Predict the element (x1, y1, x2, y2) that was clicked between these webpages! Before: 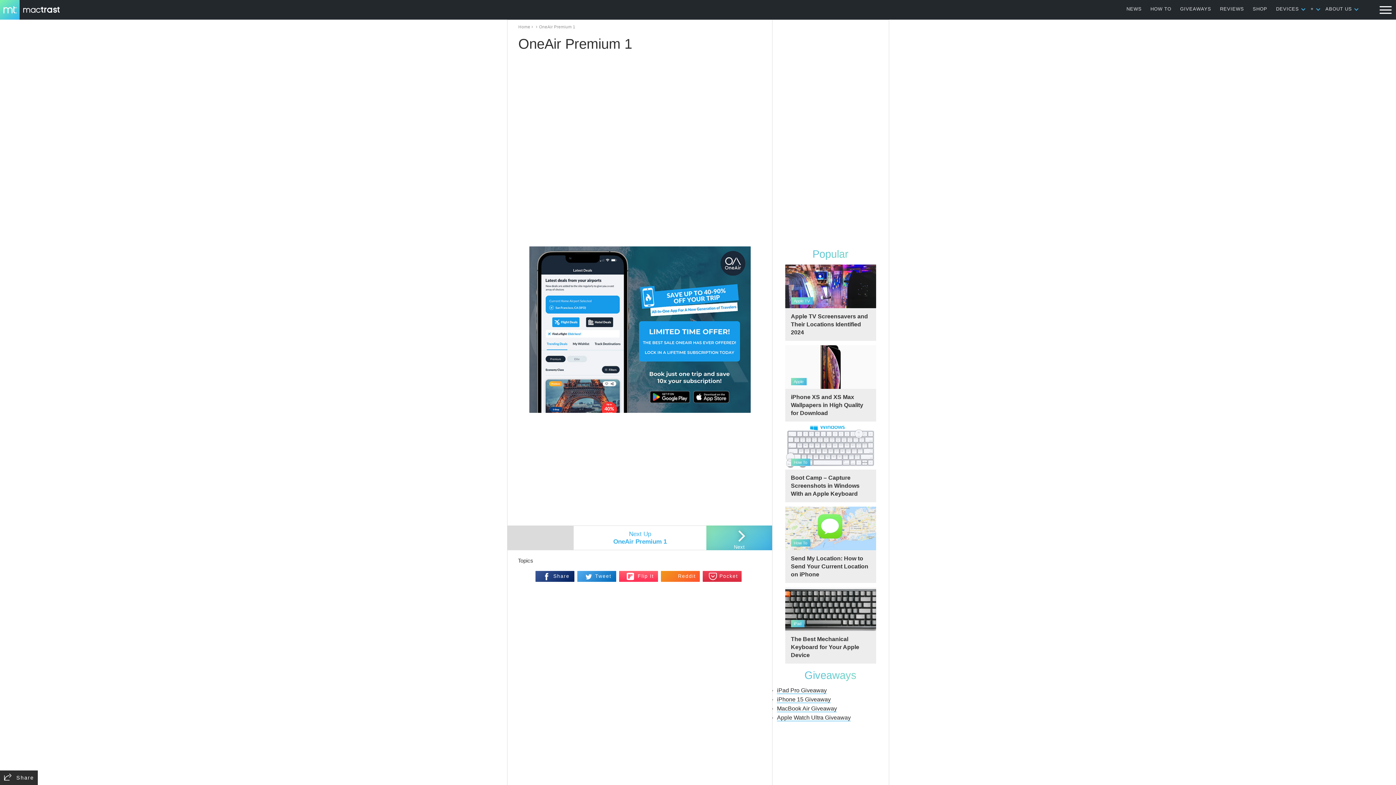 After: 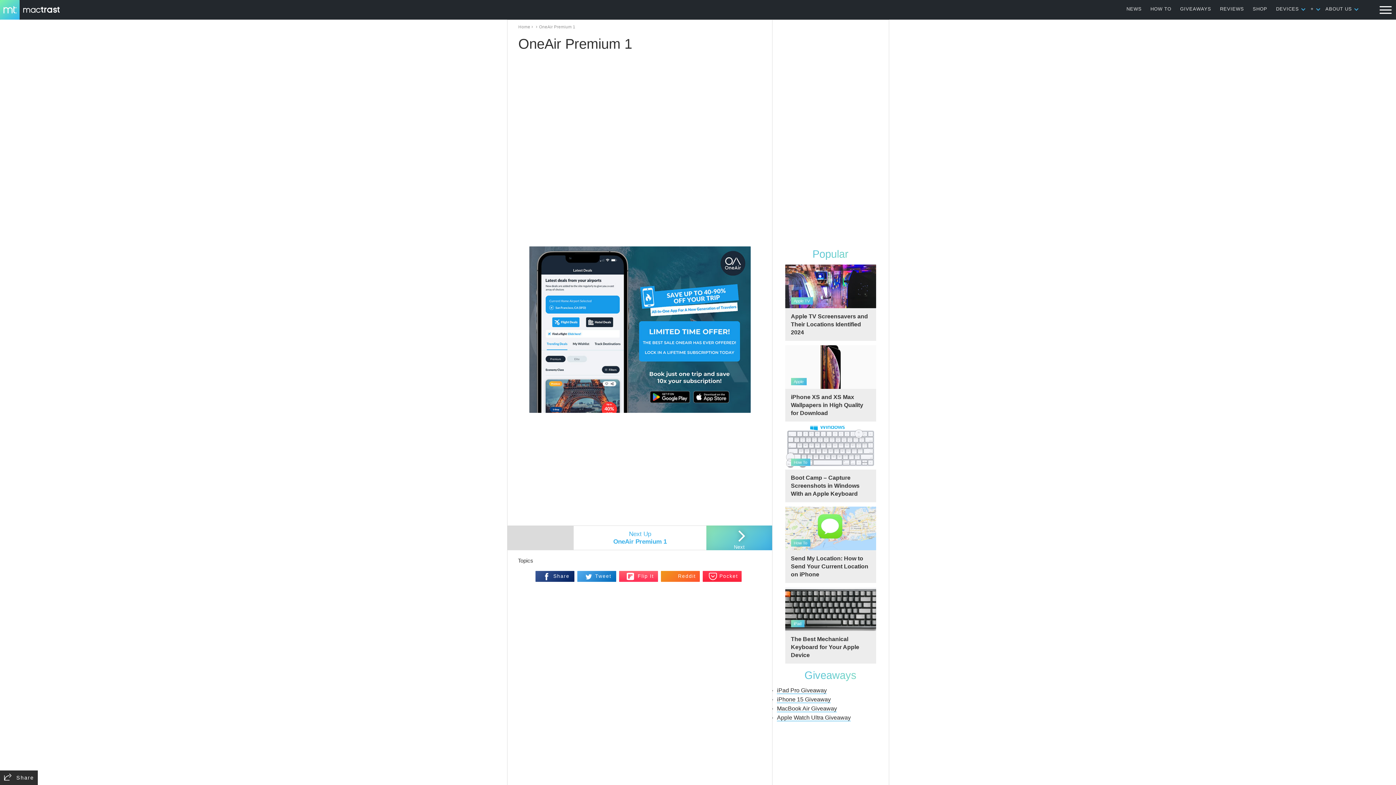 Action: label: Pocket bbox: (702, 571, 741, 582)